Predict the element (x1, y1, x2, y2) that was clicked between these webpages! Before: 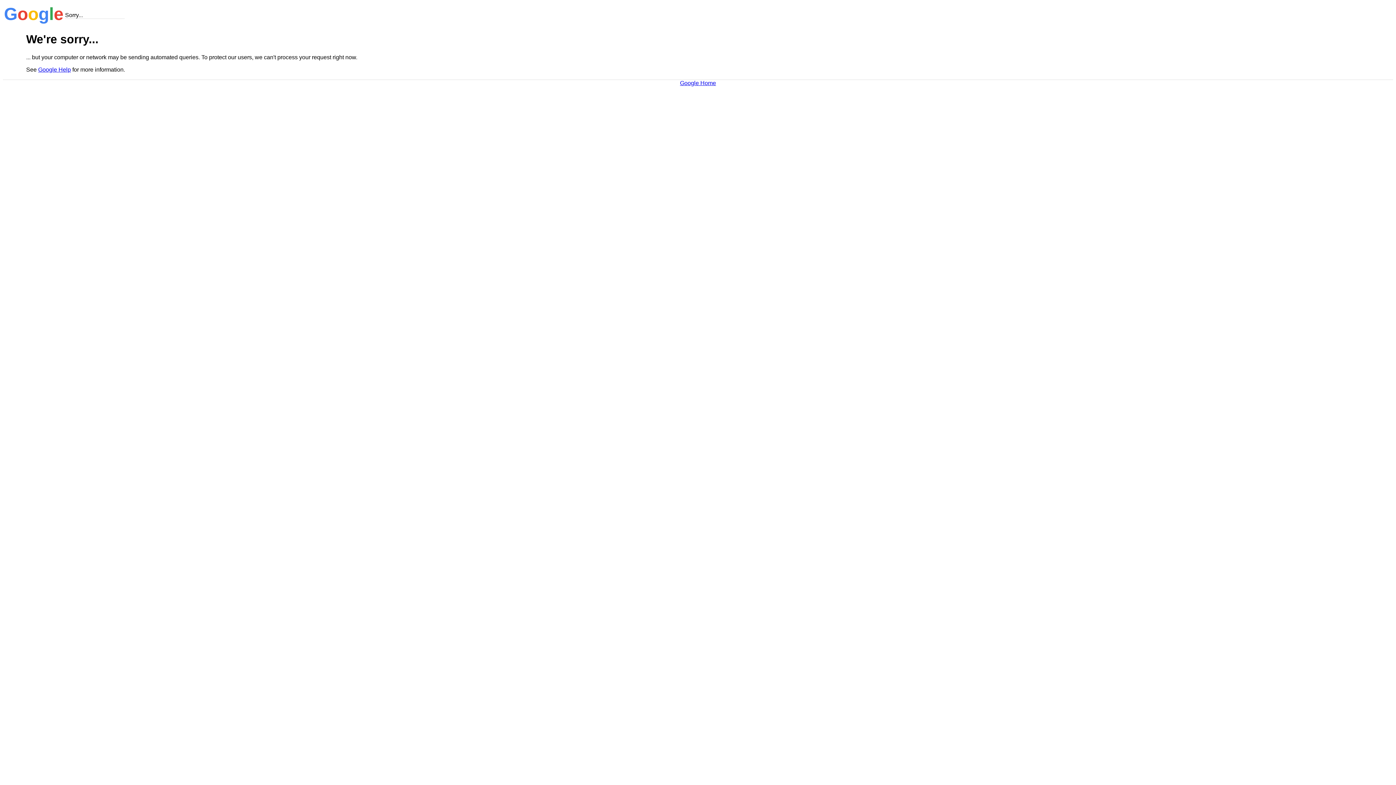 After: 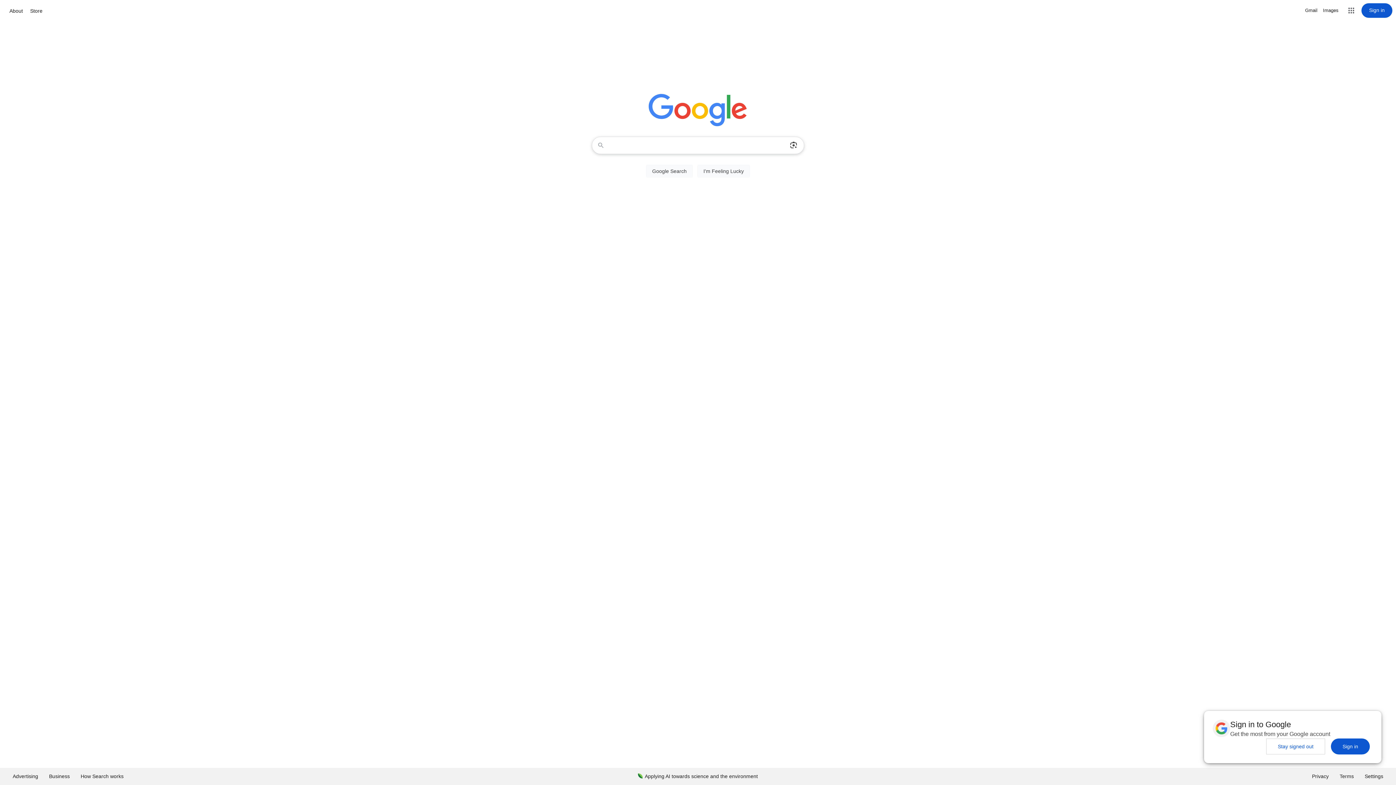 Action: label: Google Home bbox: (680, 79, 716, 86)